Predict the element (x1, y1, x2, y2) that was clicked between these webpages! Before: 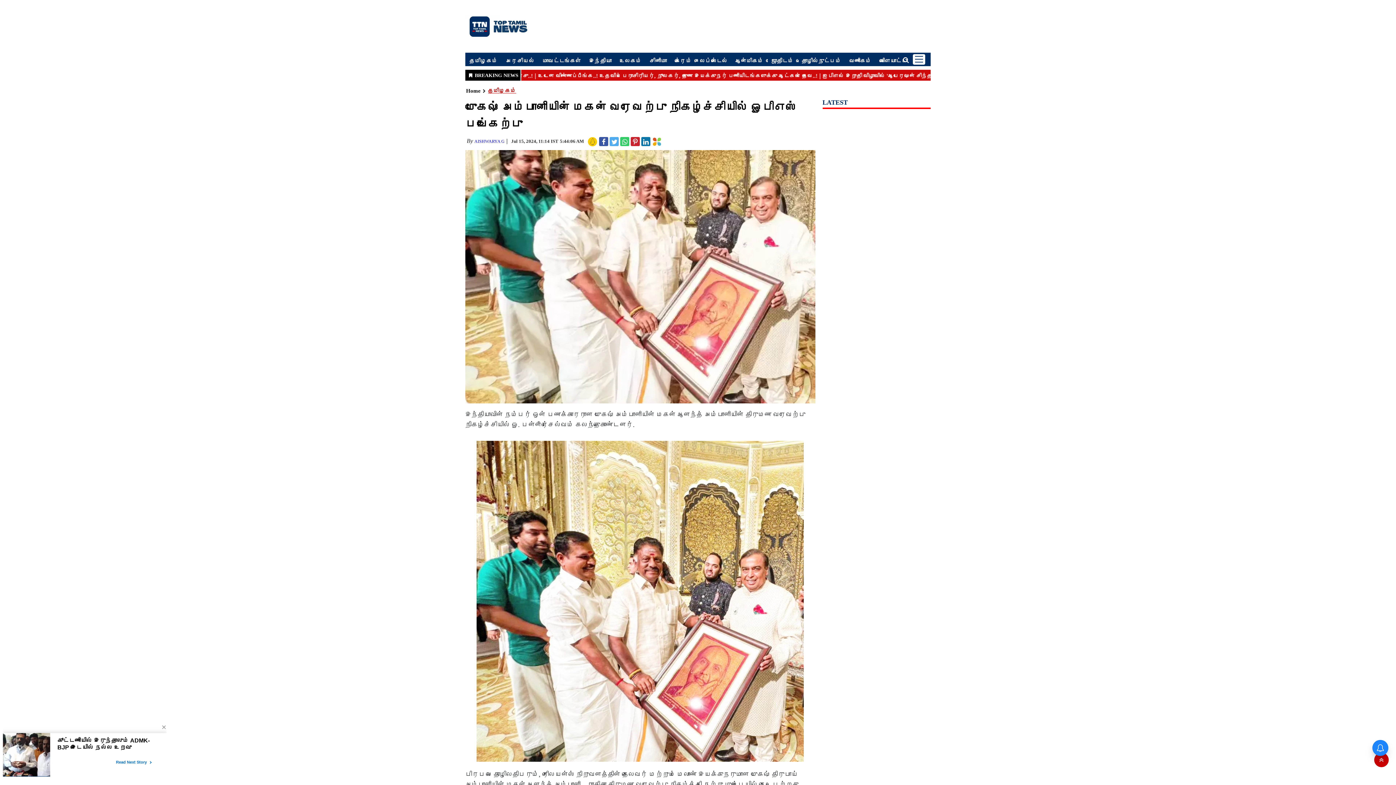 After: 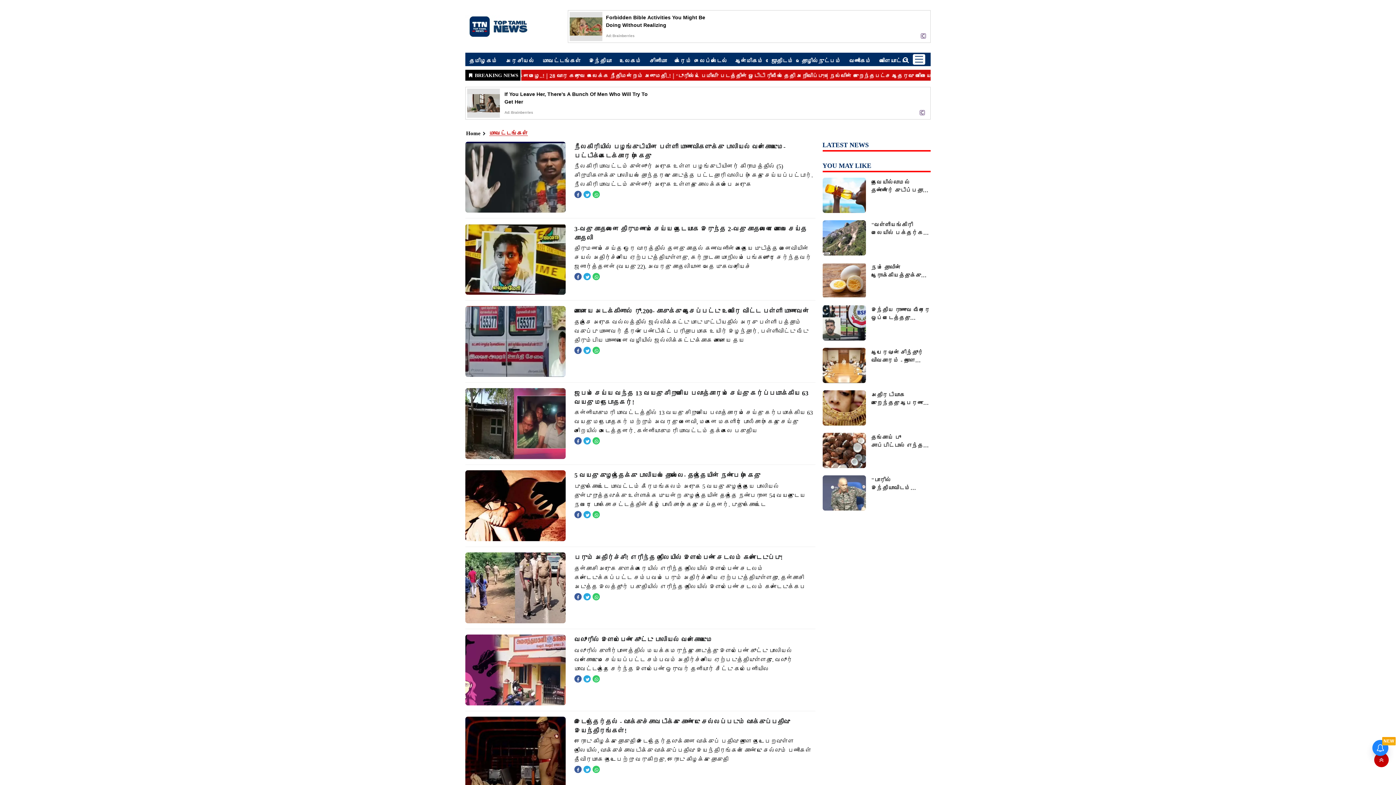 Action: label: மாவட்டங்கள் bbox: (542, 57, 581, 64)